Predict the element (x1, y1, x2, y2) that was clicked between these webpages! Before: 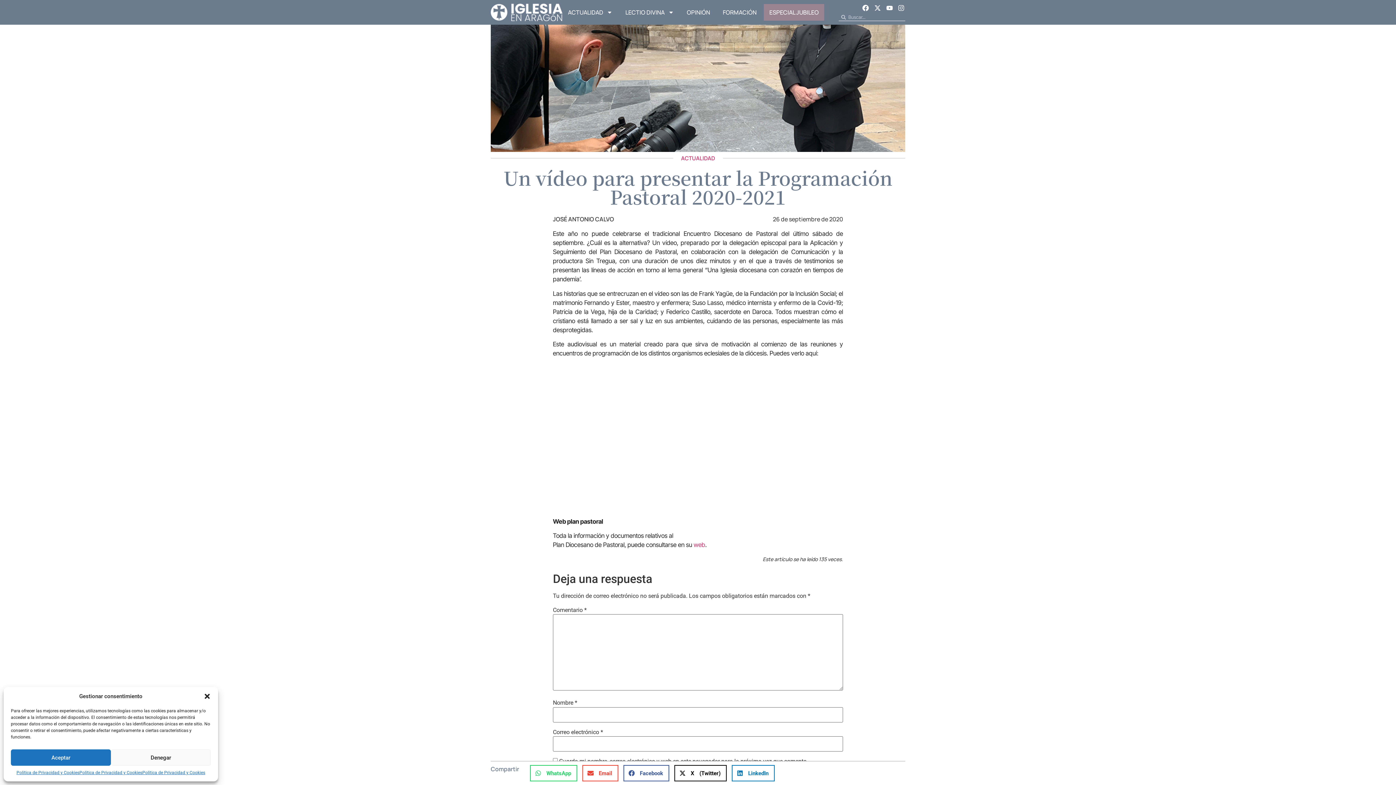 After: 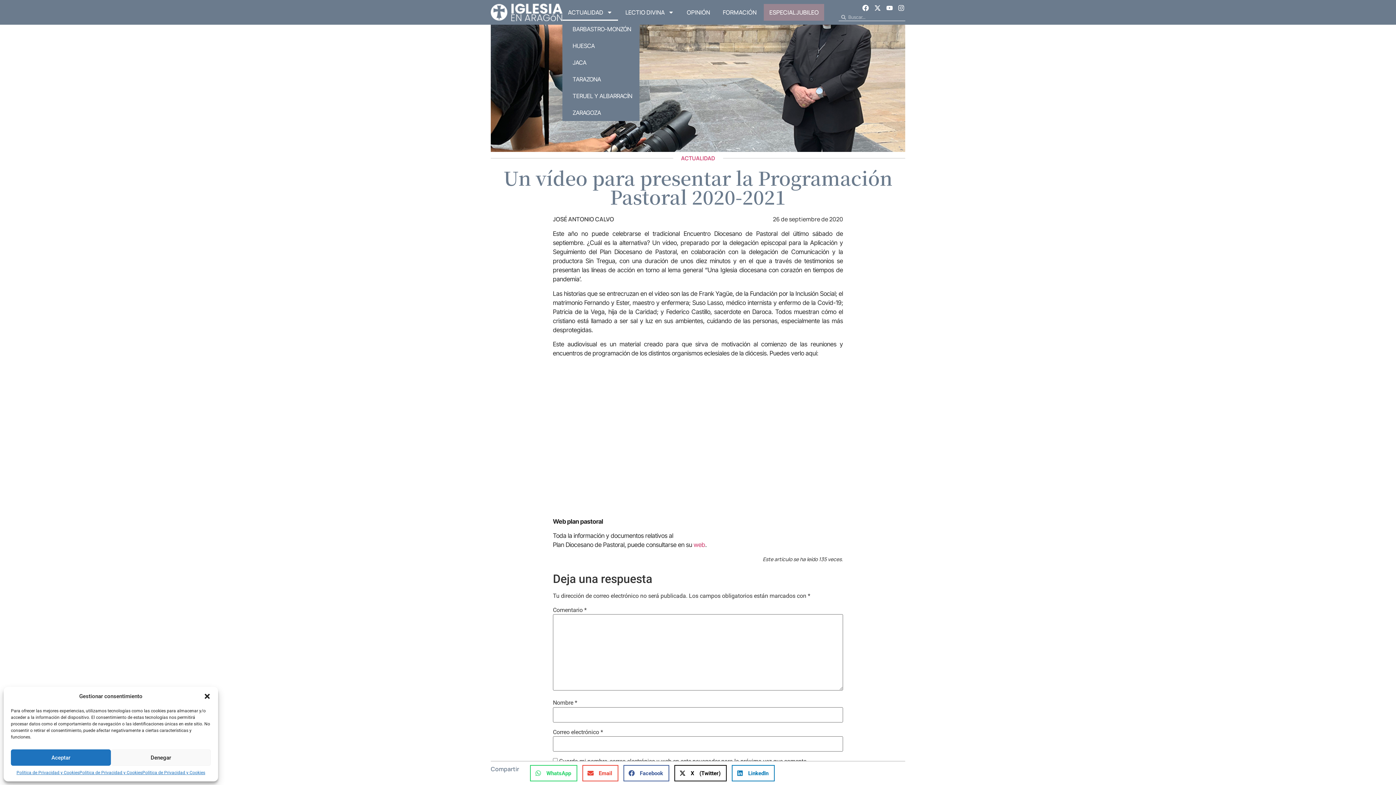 Action: label: ACTUALIDAD bbox: (562, 4, 618, 20)